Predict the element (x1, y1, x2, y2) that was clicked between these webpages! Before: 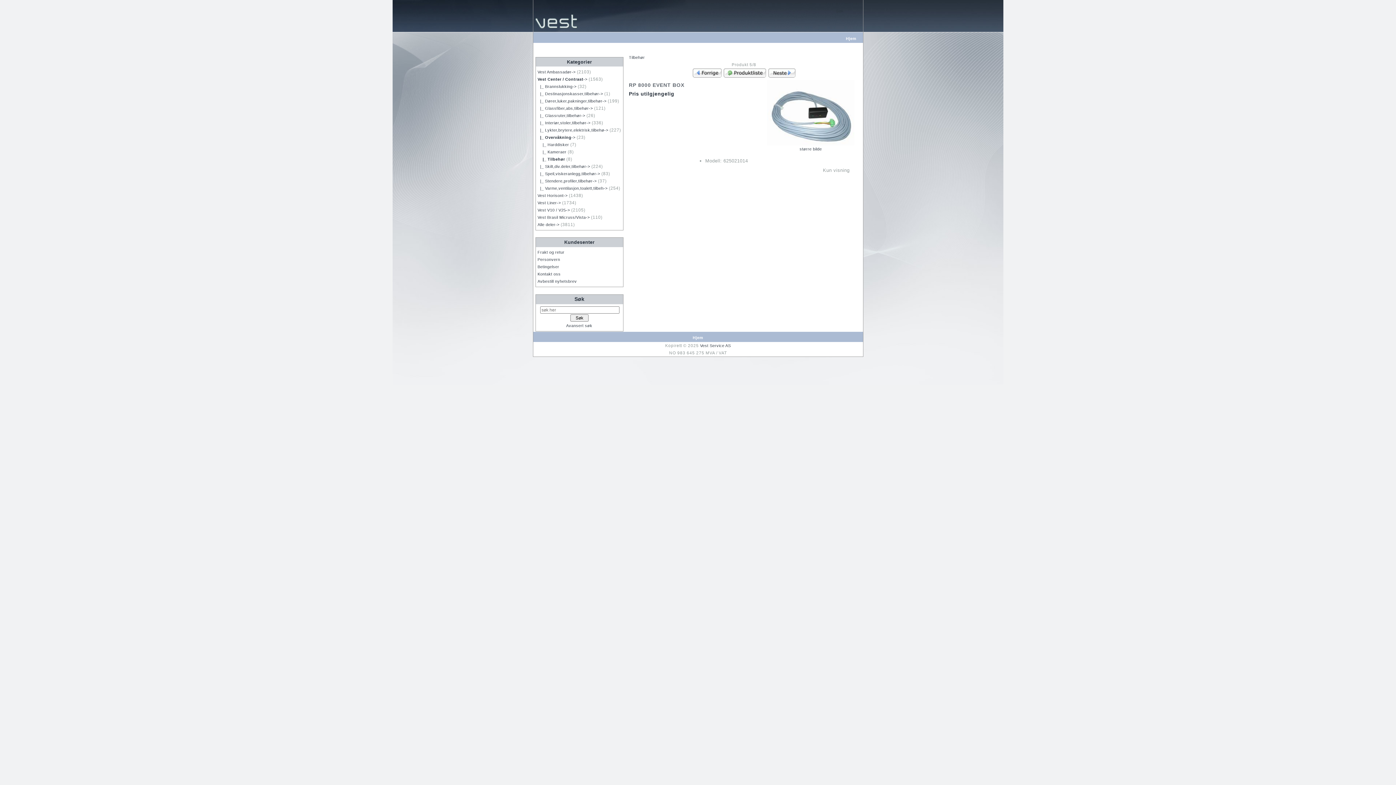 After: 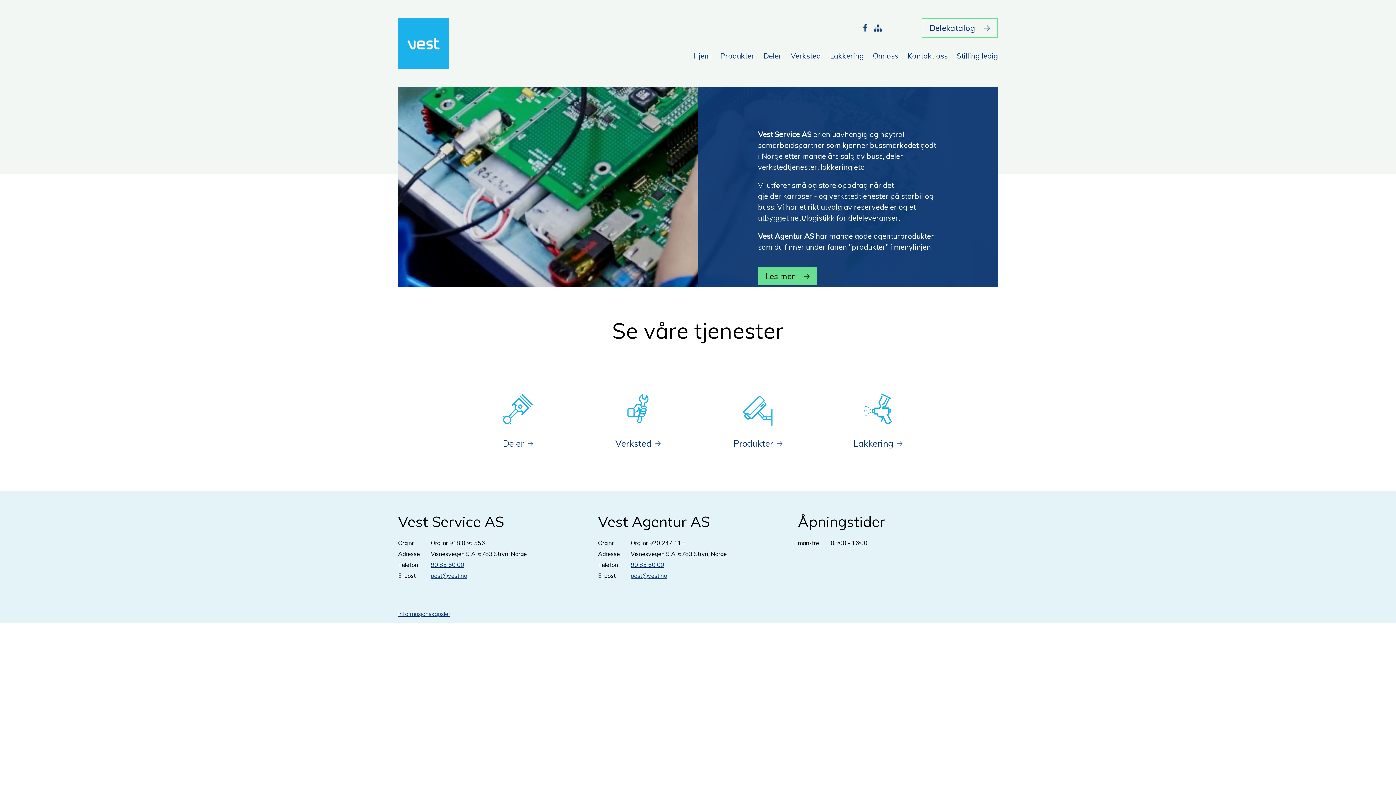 Action: label: Vest Service AS bbox: (700, 343, 731, 348)